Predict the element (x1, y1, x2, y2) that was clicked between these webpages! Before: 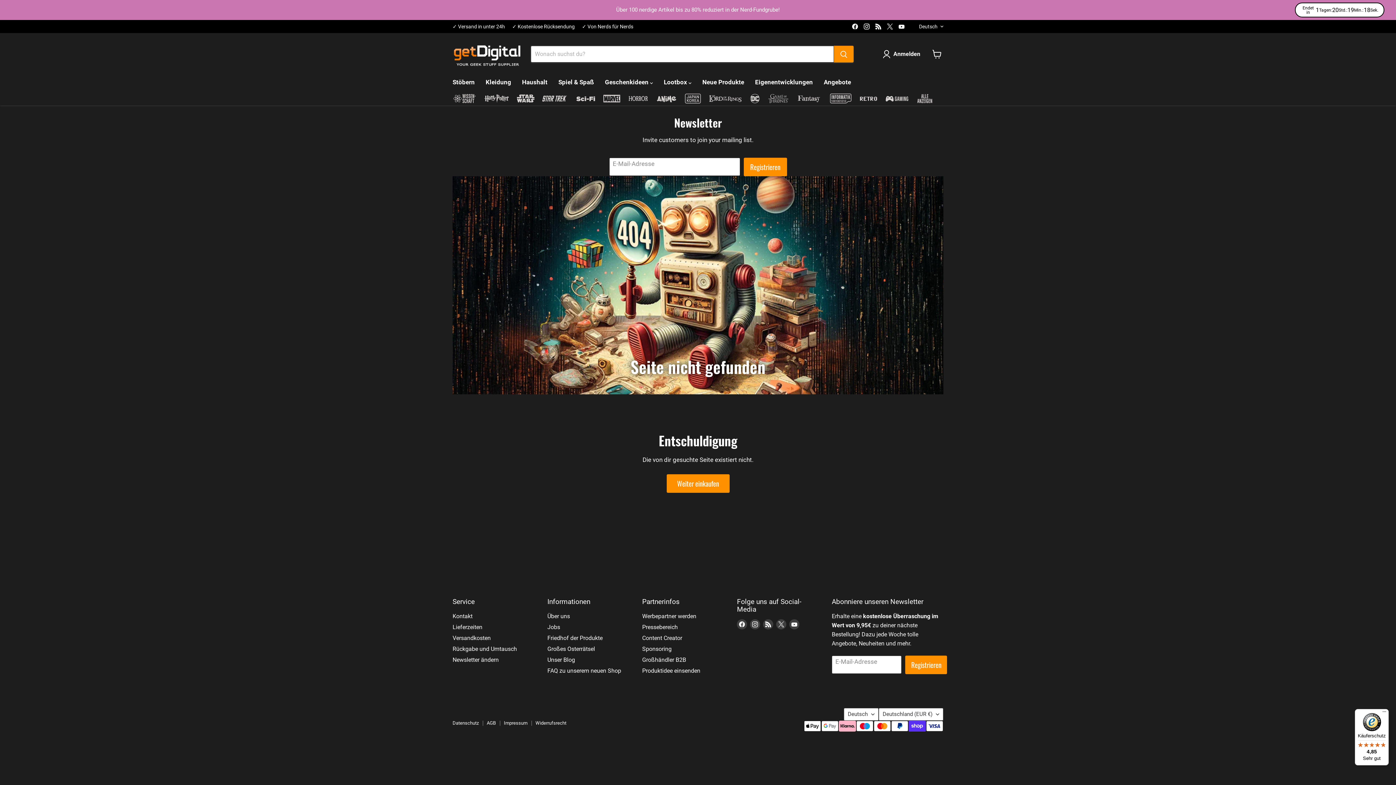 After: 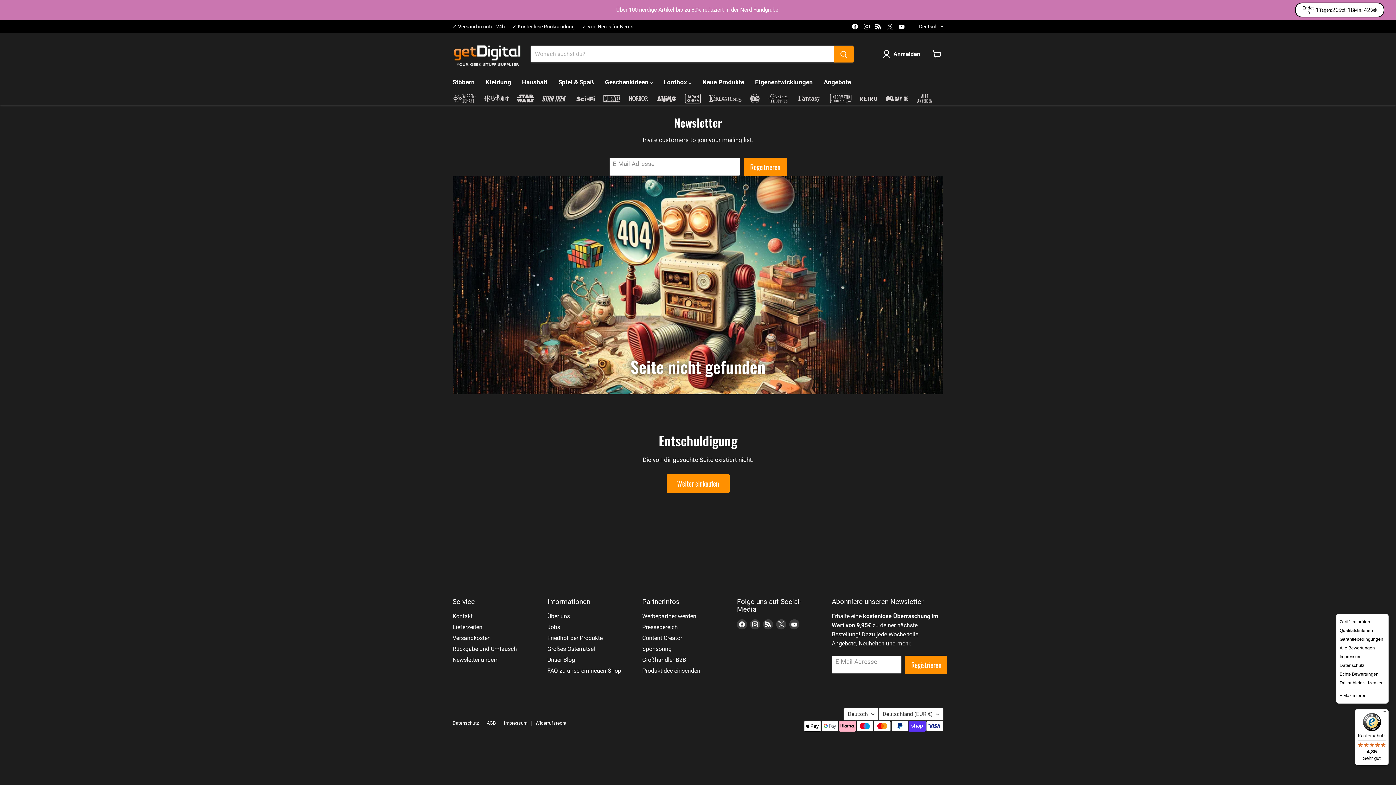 Action: label: Menü bbox: (1380, 709, 1389, 718)